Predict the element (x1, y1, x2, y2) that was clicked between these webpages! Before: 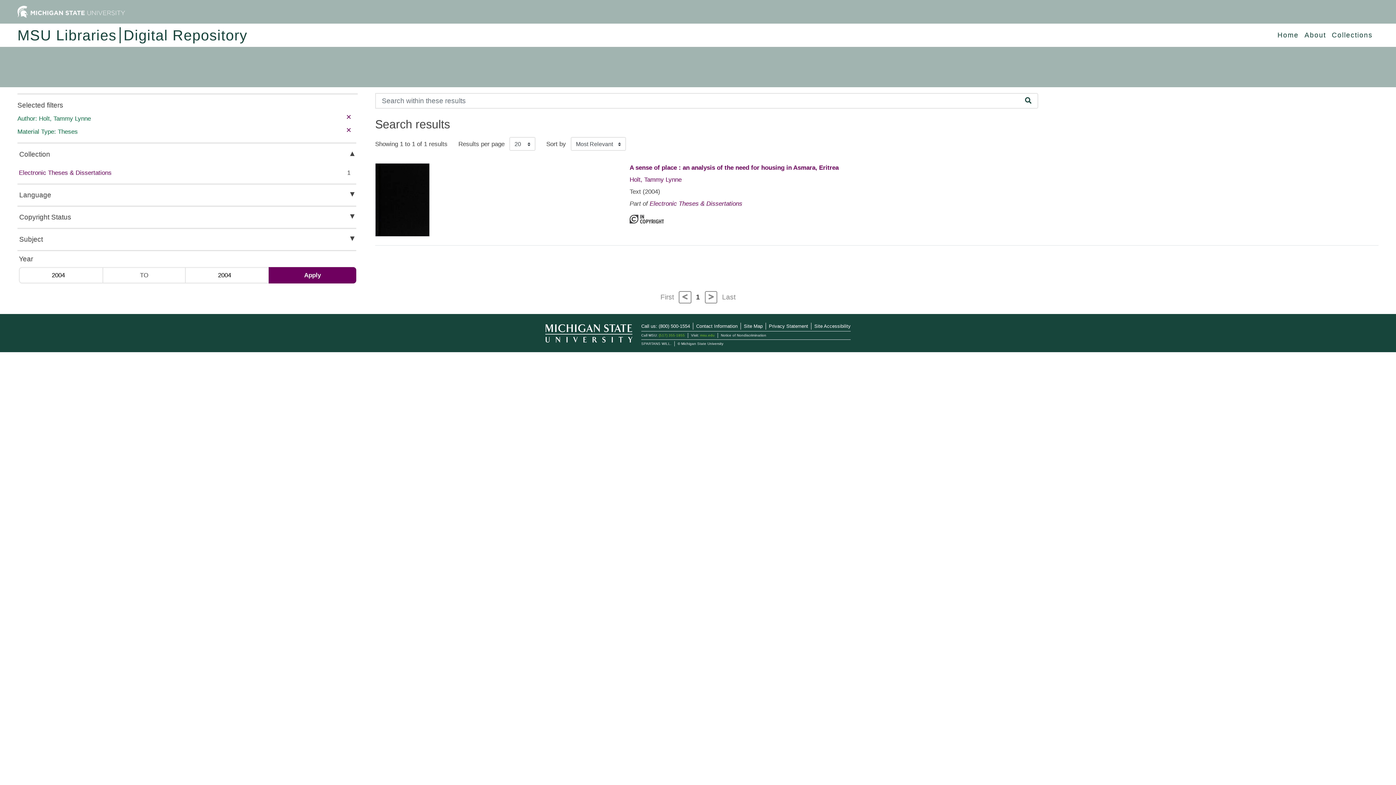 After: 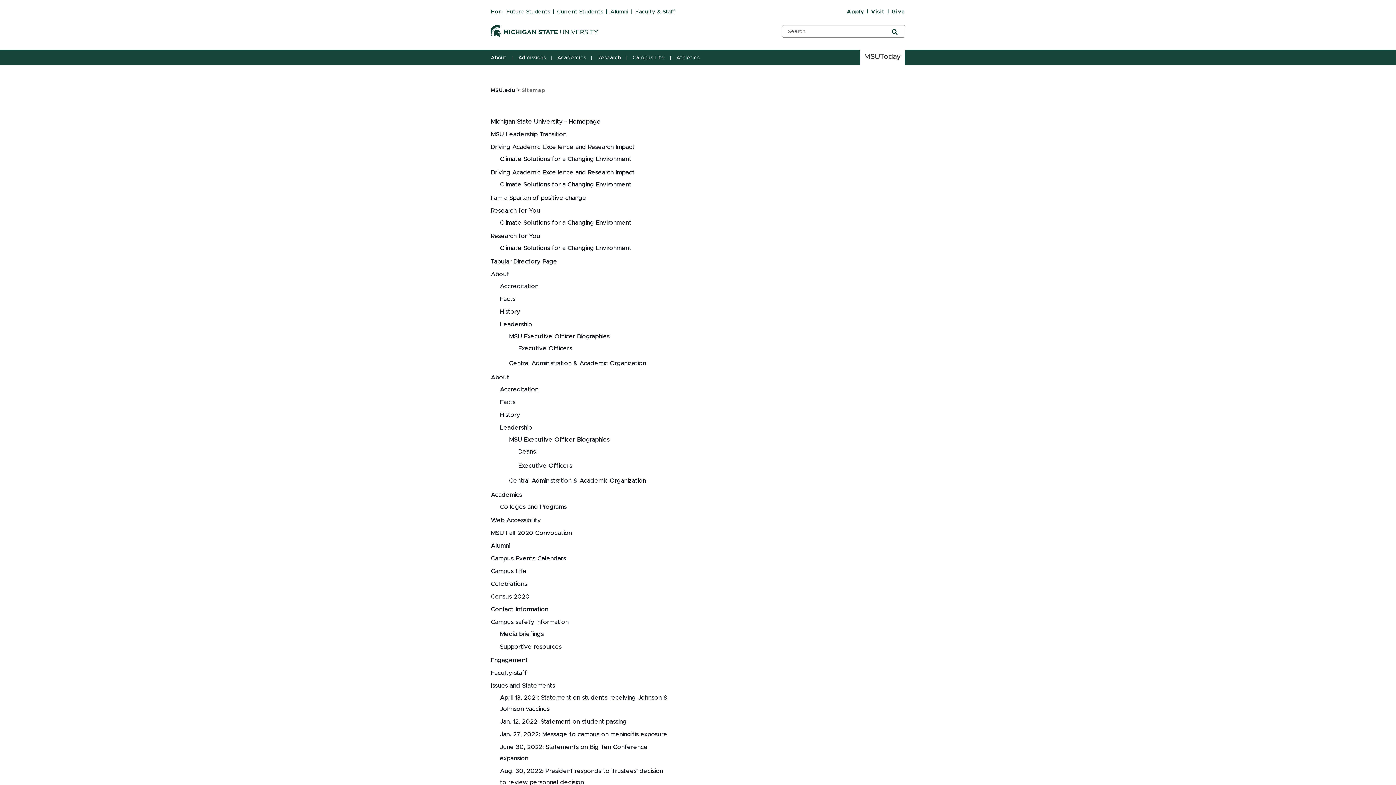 Action: label: Site Map bbox: (744, 323, 762, 329)